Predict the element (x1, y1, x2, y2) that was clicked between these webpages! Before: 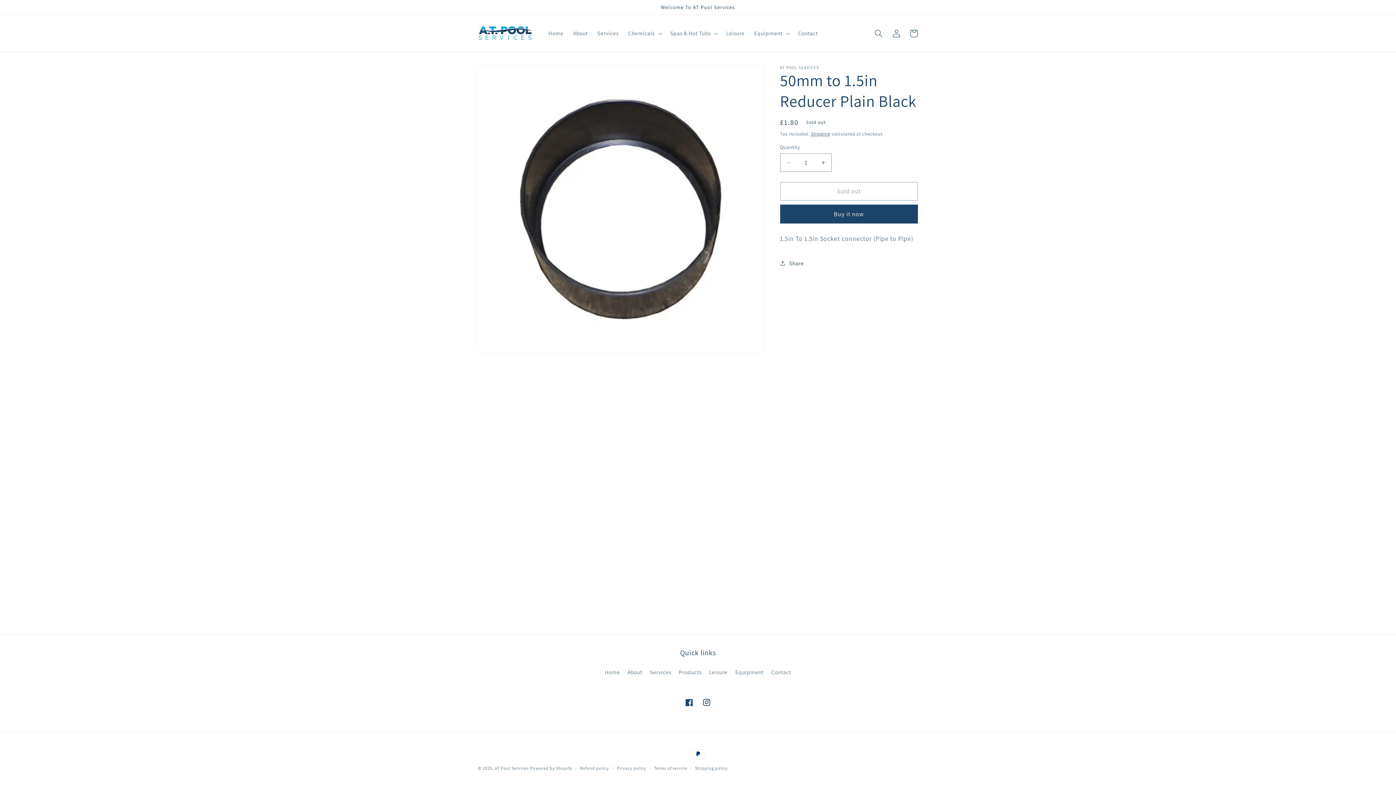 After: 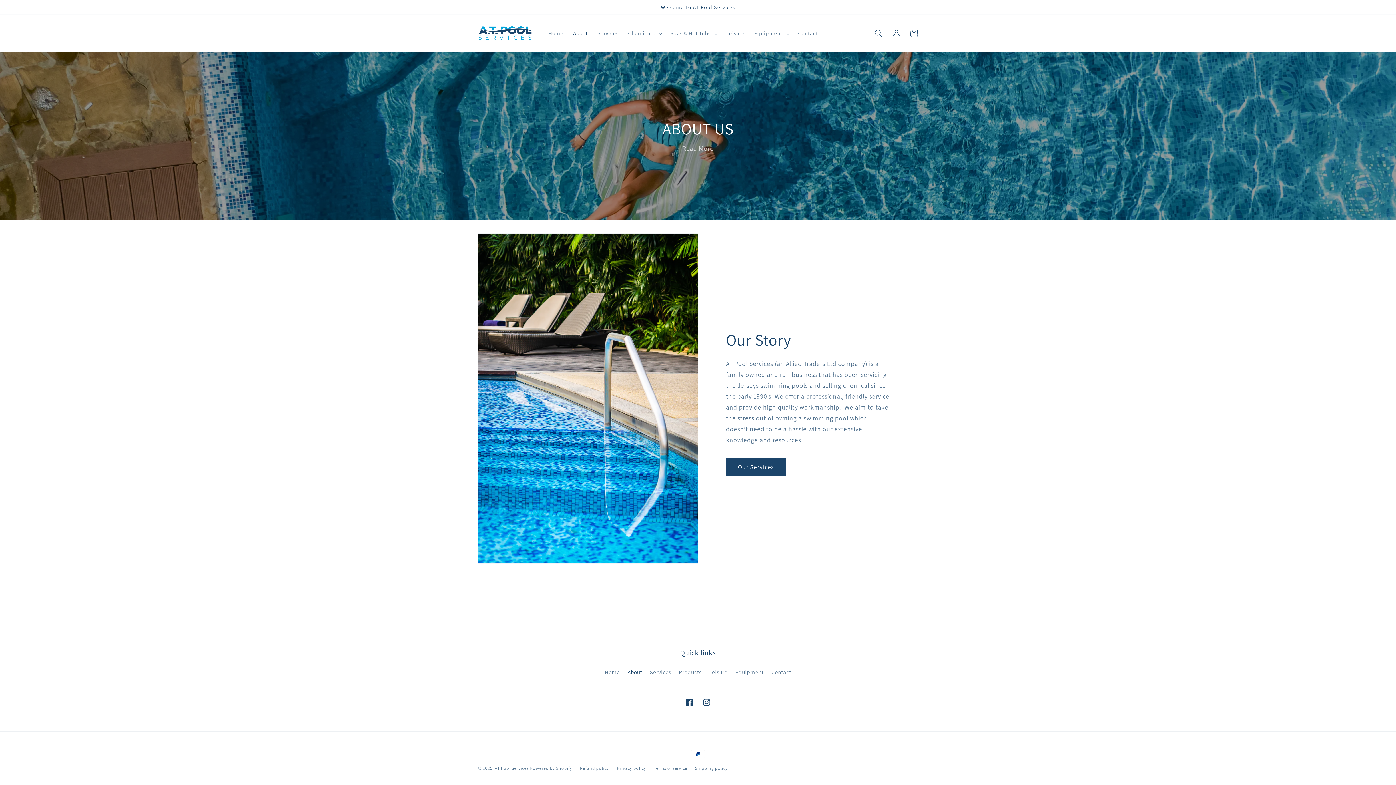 Action: label: About bbox: (627, 665, 642, 679)